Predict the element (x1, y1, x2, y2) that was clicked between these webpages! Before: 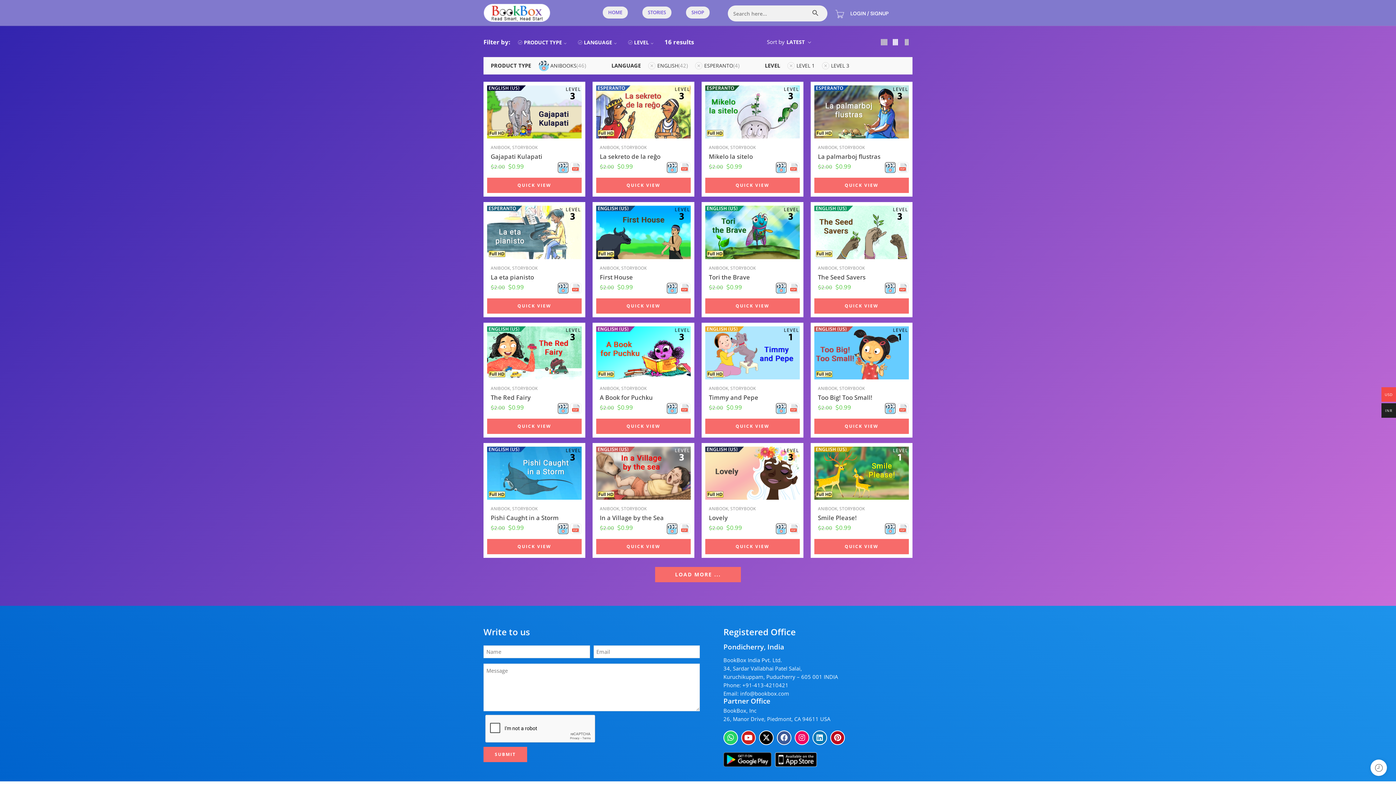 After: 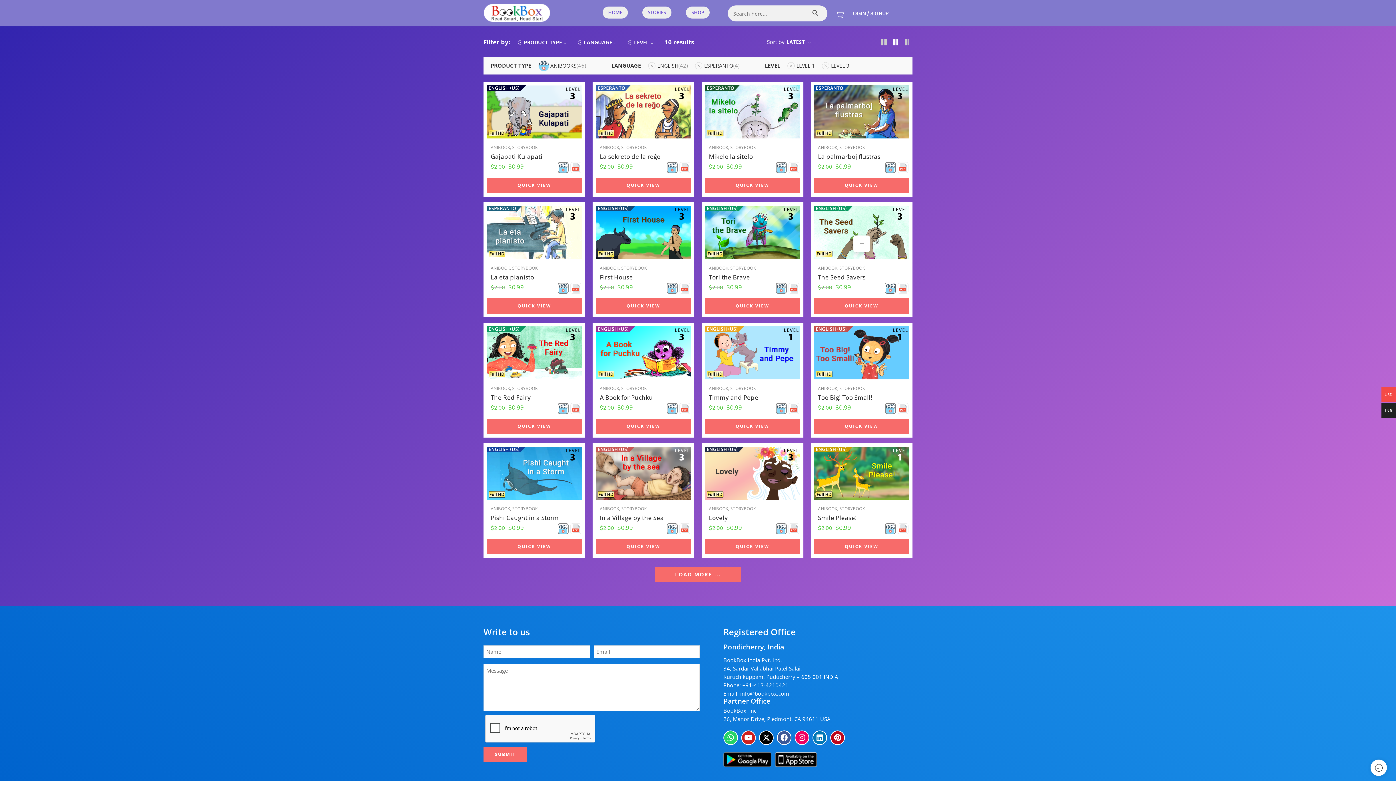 Action: bbox: (885, 282, 896, 293)